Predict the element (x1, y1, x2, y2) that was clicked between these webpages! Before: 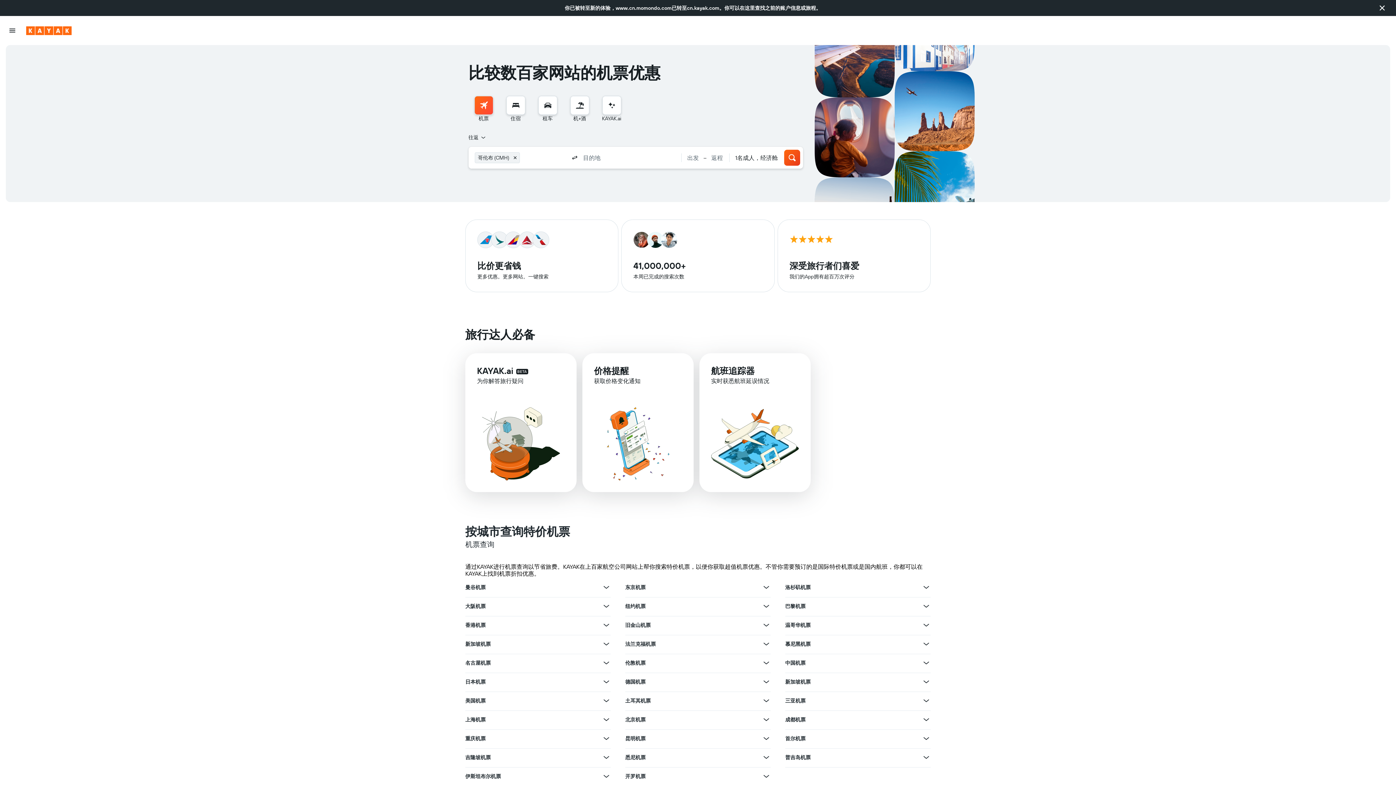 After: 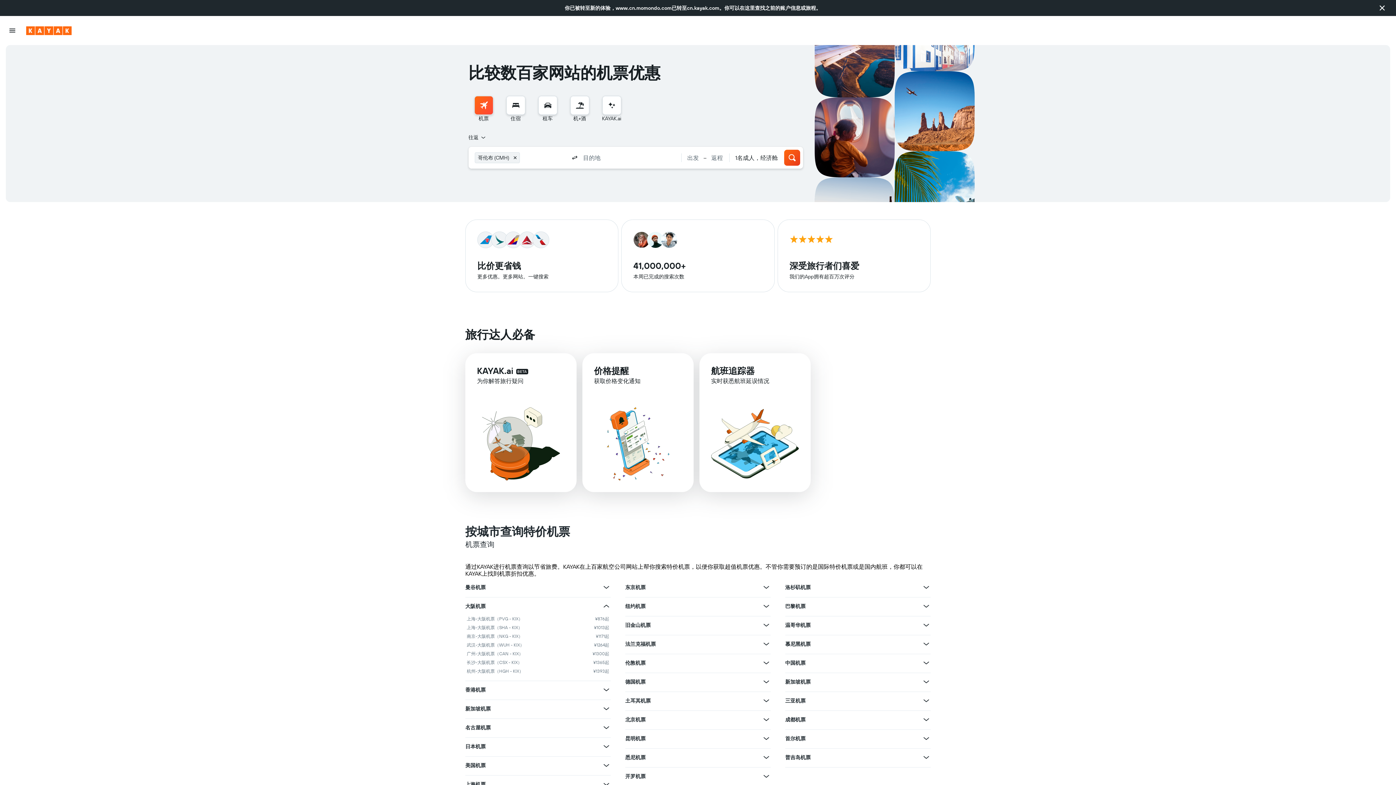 Action: bbox: (602, 602, 610, 610) label: 查看大阪机票的更多优惠